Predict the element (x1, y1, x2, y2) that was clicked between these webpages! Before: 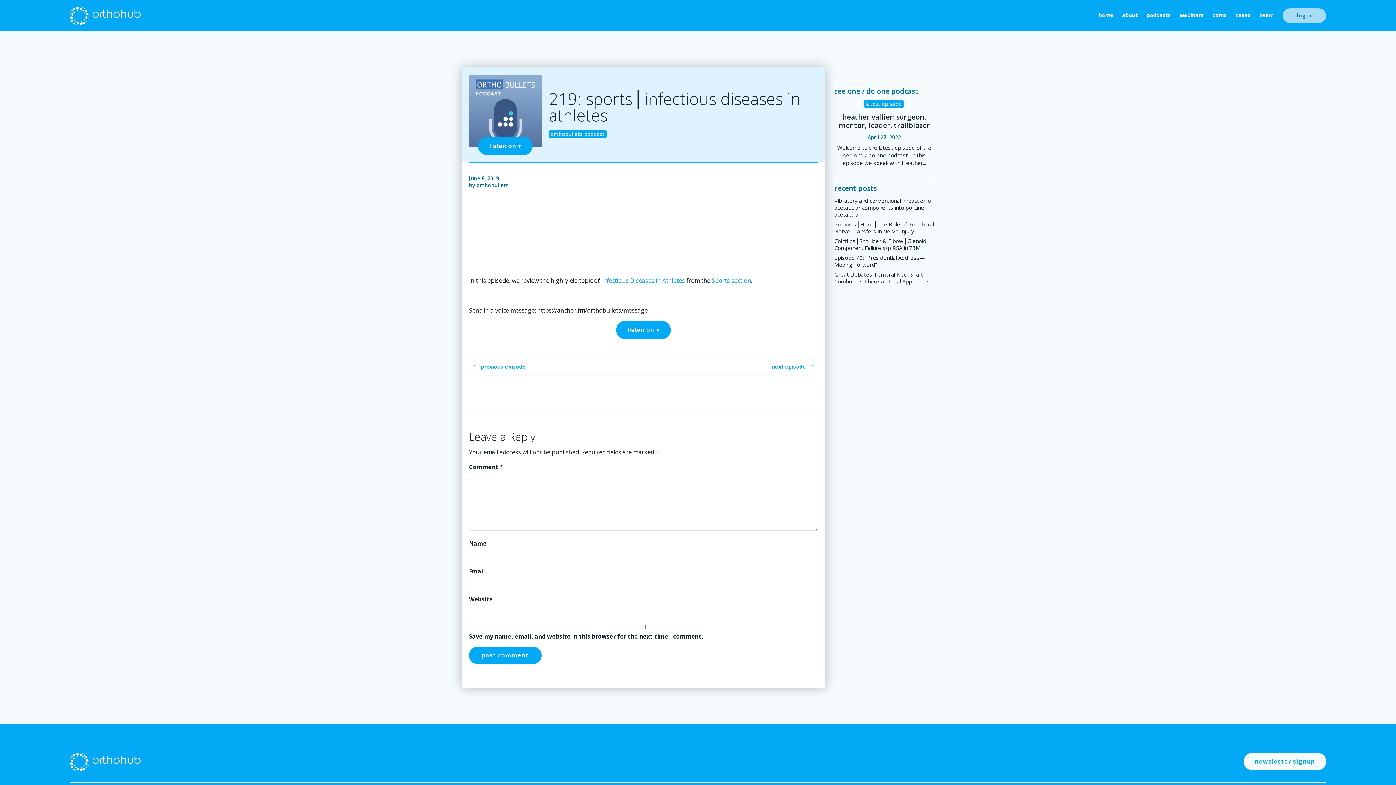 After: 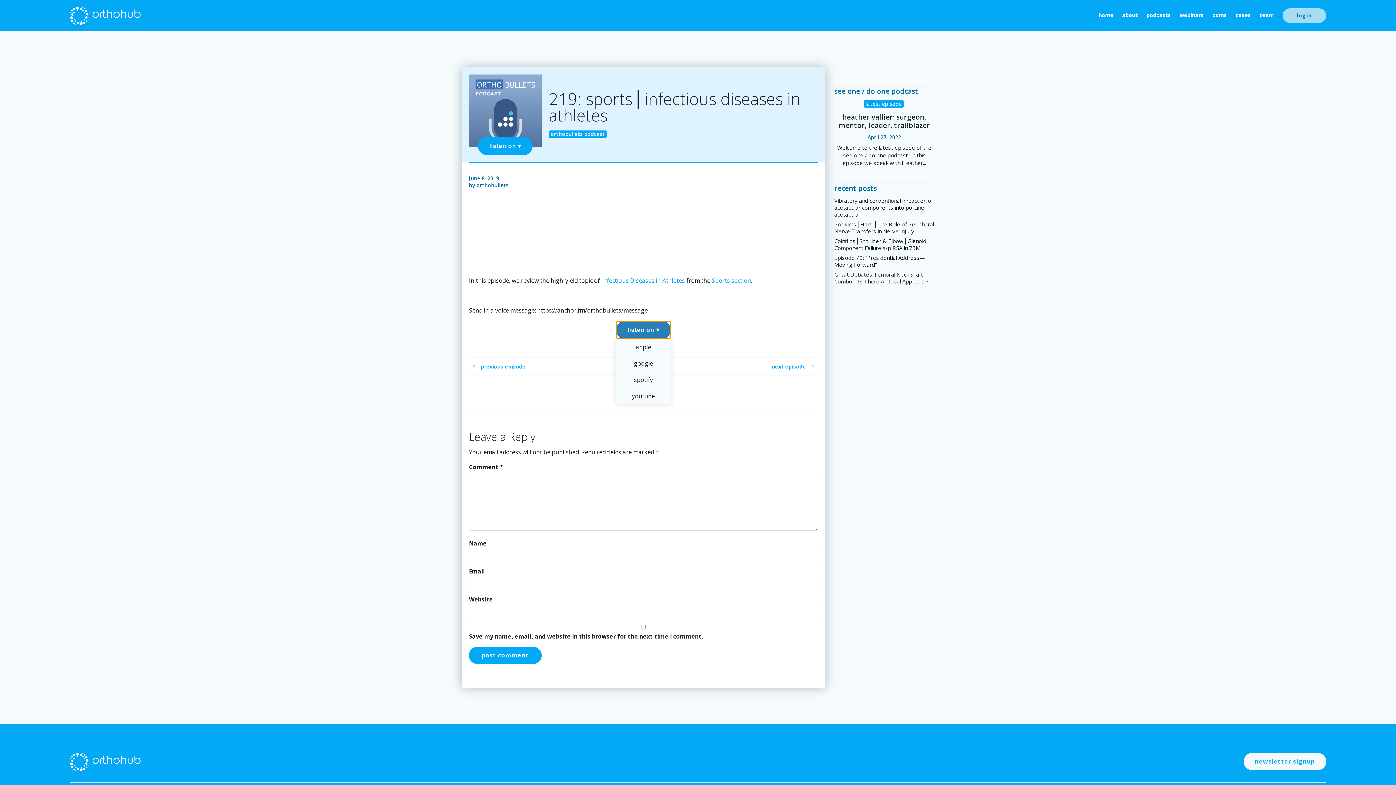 Action: label: listen on ▾ bbox: (616, 321, 670, 339)